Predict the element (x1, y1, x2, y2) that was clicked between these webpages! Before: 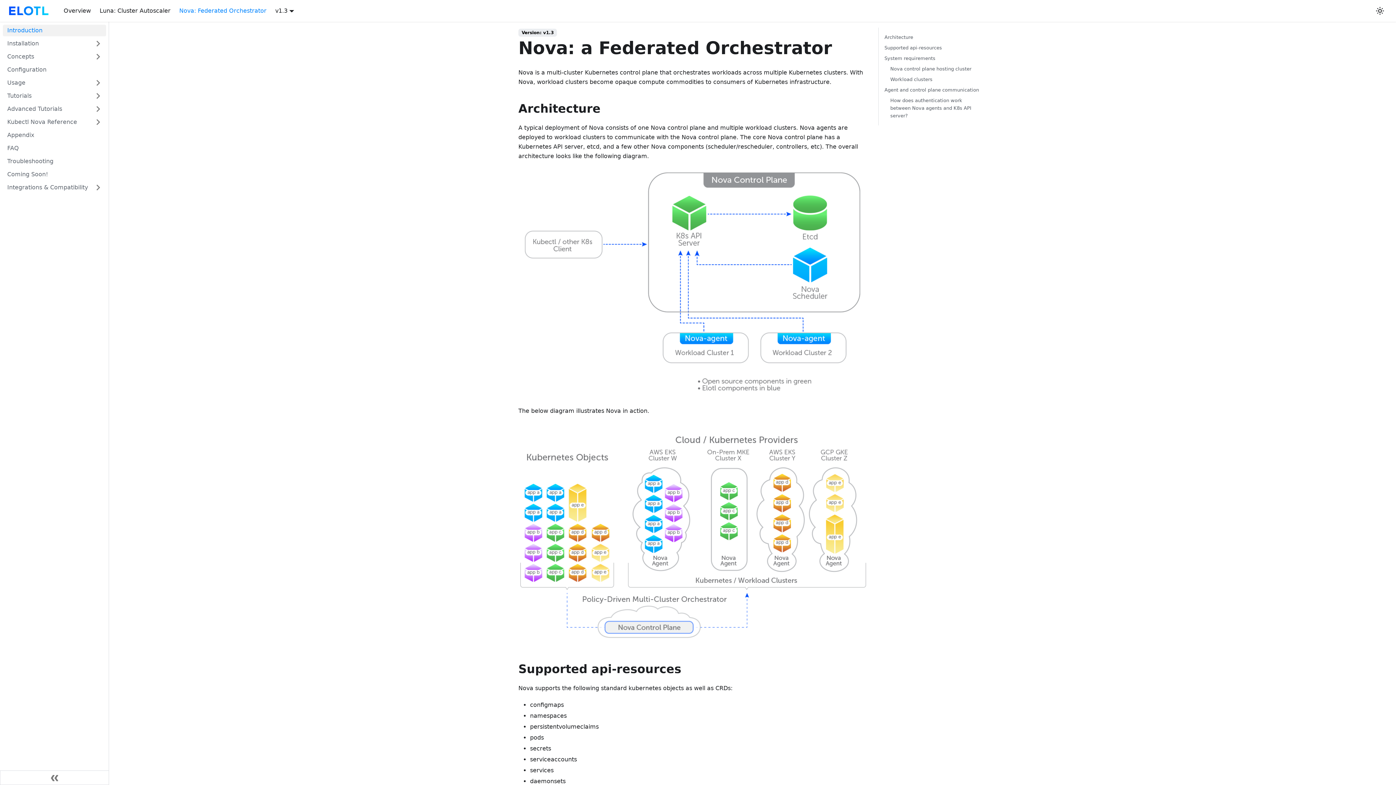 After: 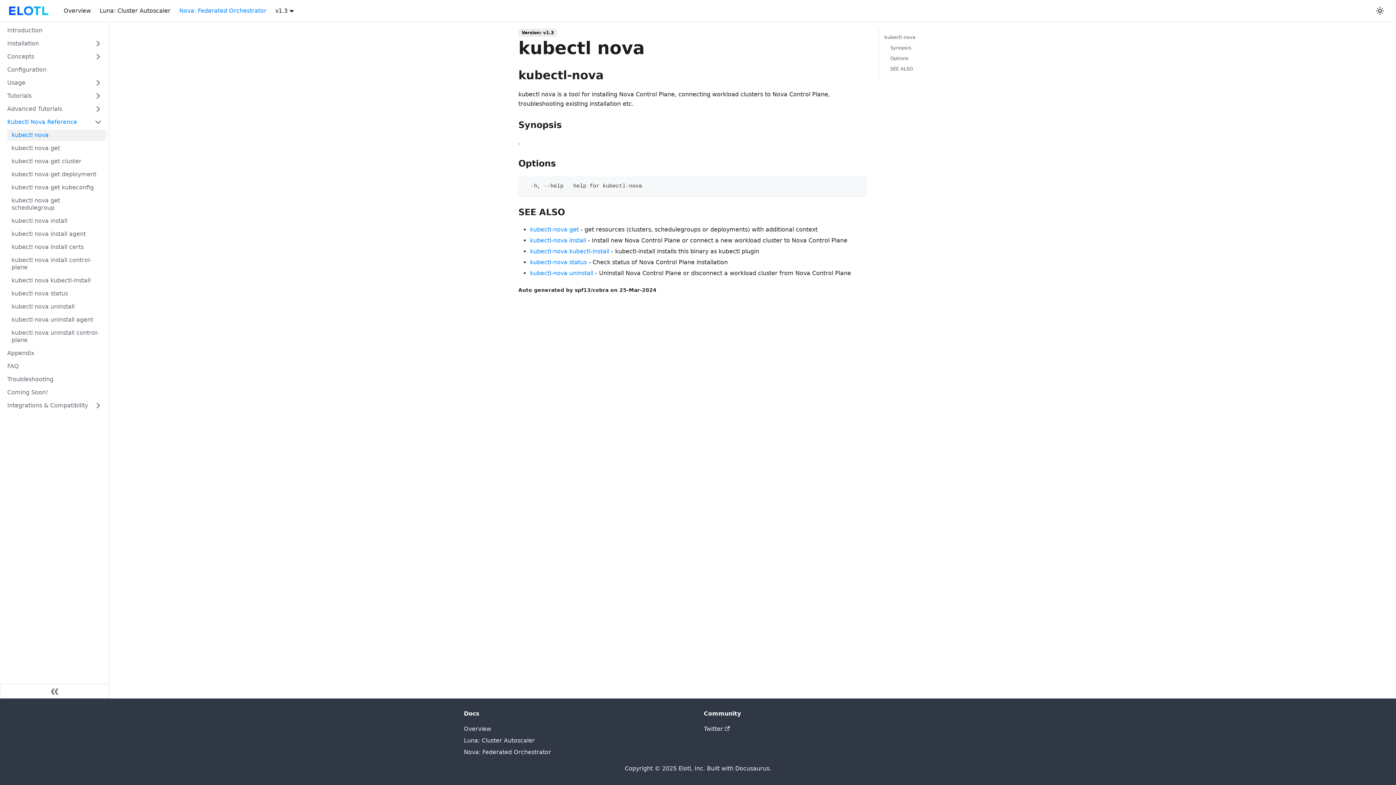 Action: label: Kubectl Nova Reference bbox: (2, 116, 106, 128)